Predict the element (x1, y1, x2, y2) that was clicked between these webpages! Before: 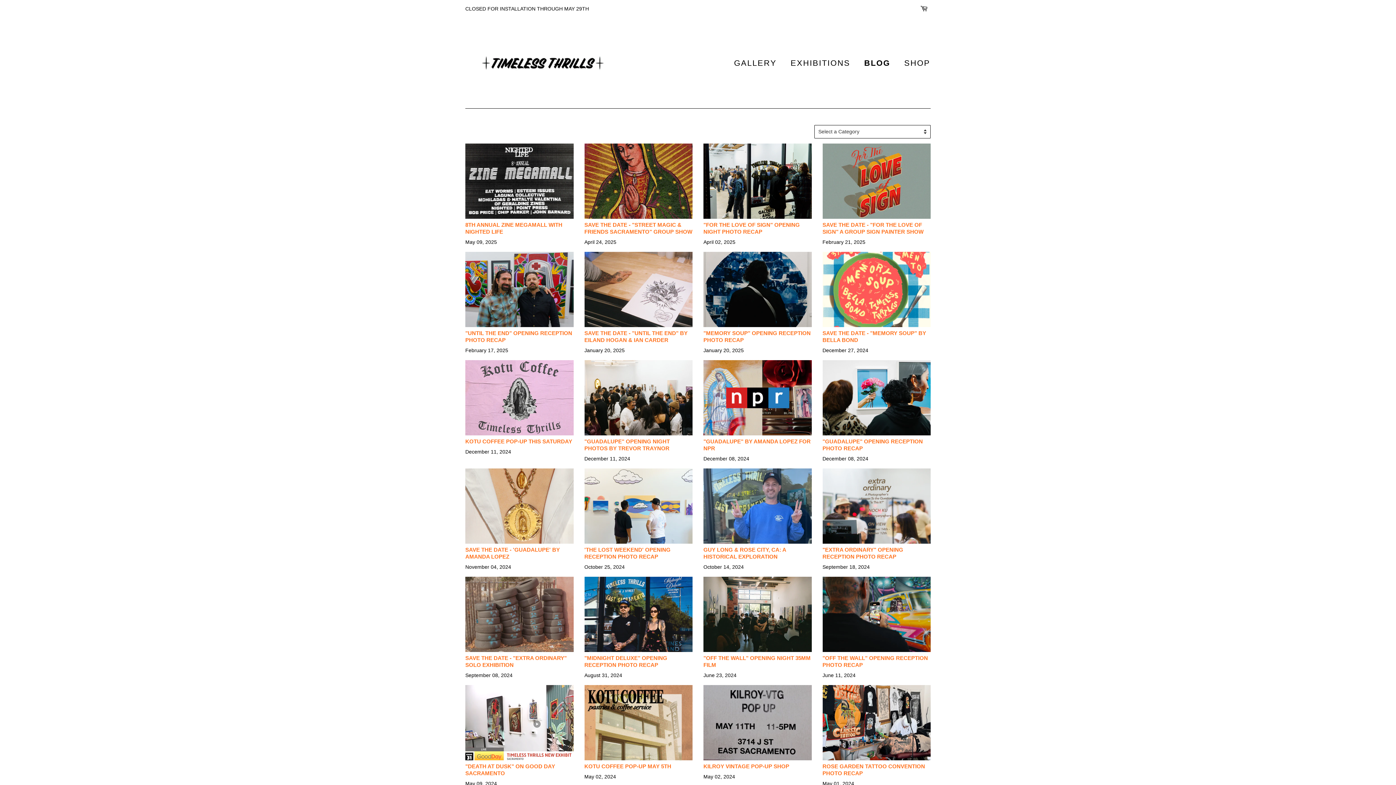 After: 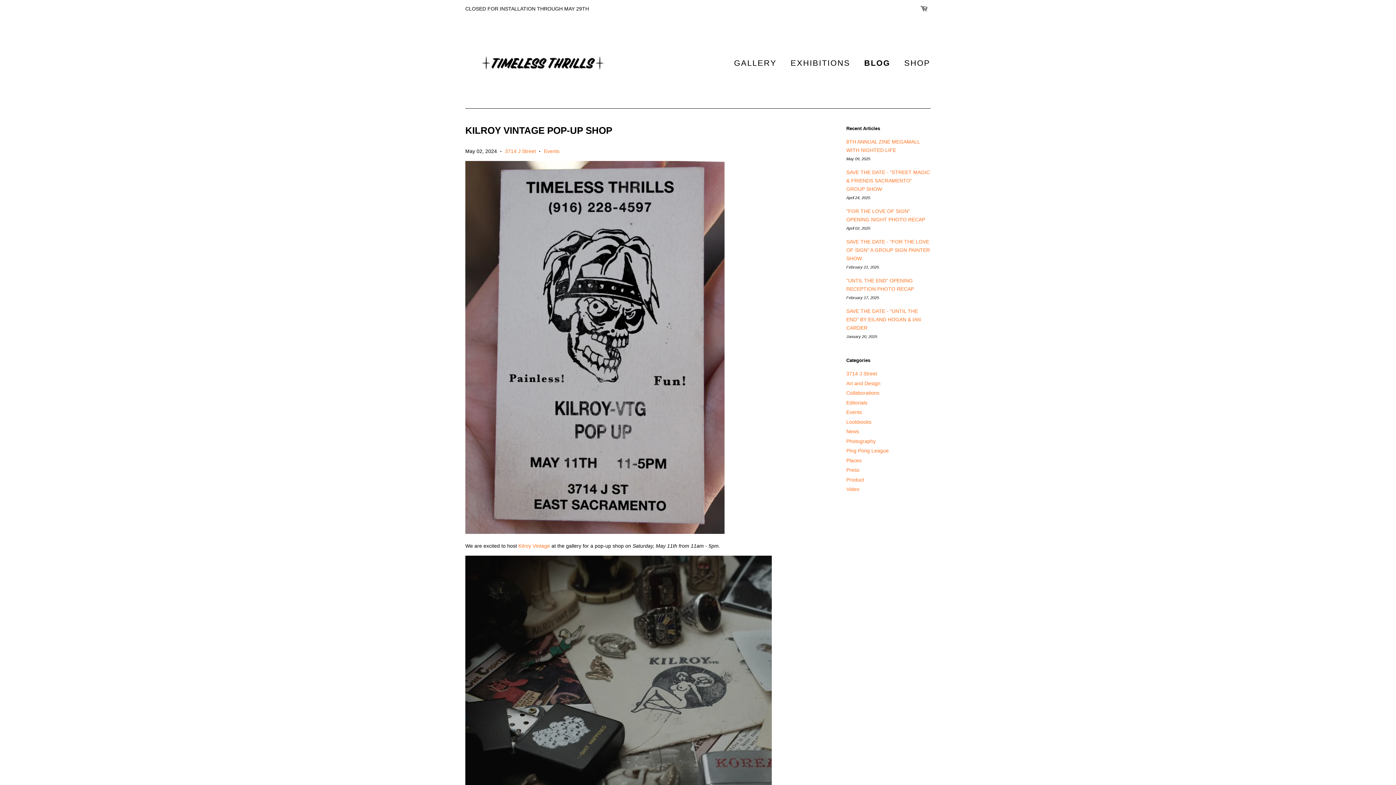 Action: label: KILROY VINTAGE POP-UP SHOP bbox: (703, 763, 789, 769)